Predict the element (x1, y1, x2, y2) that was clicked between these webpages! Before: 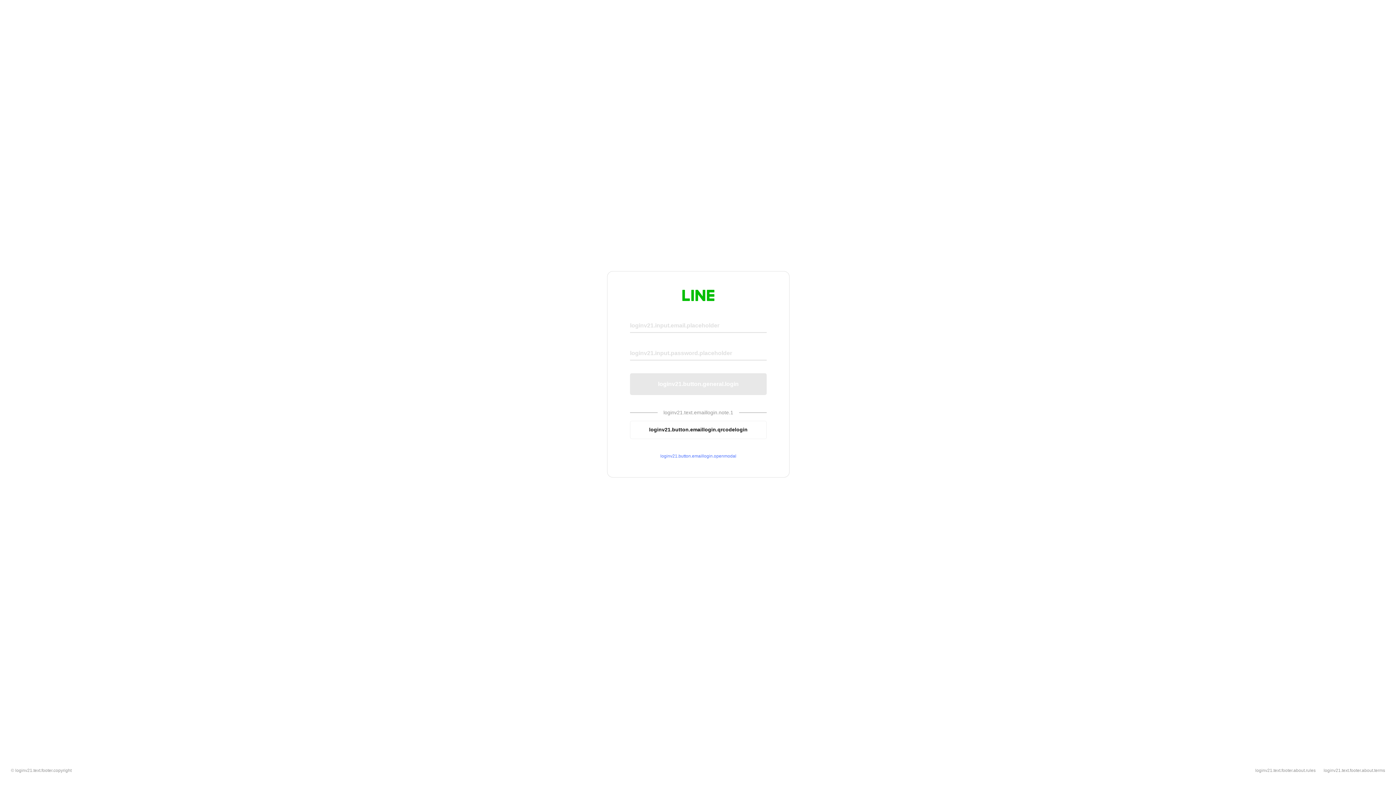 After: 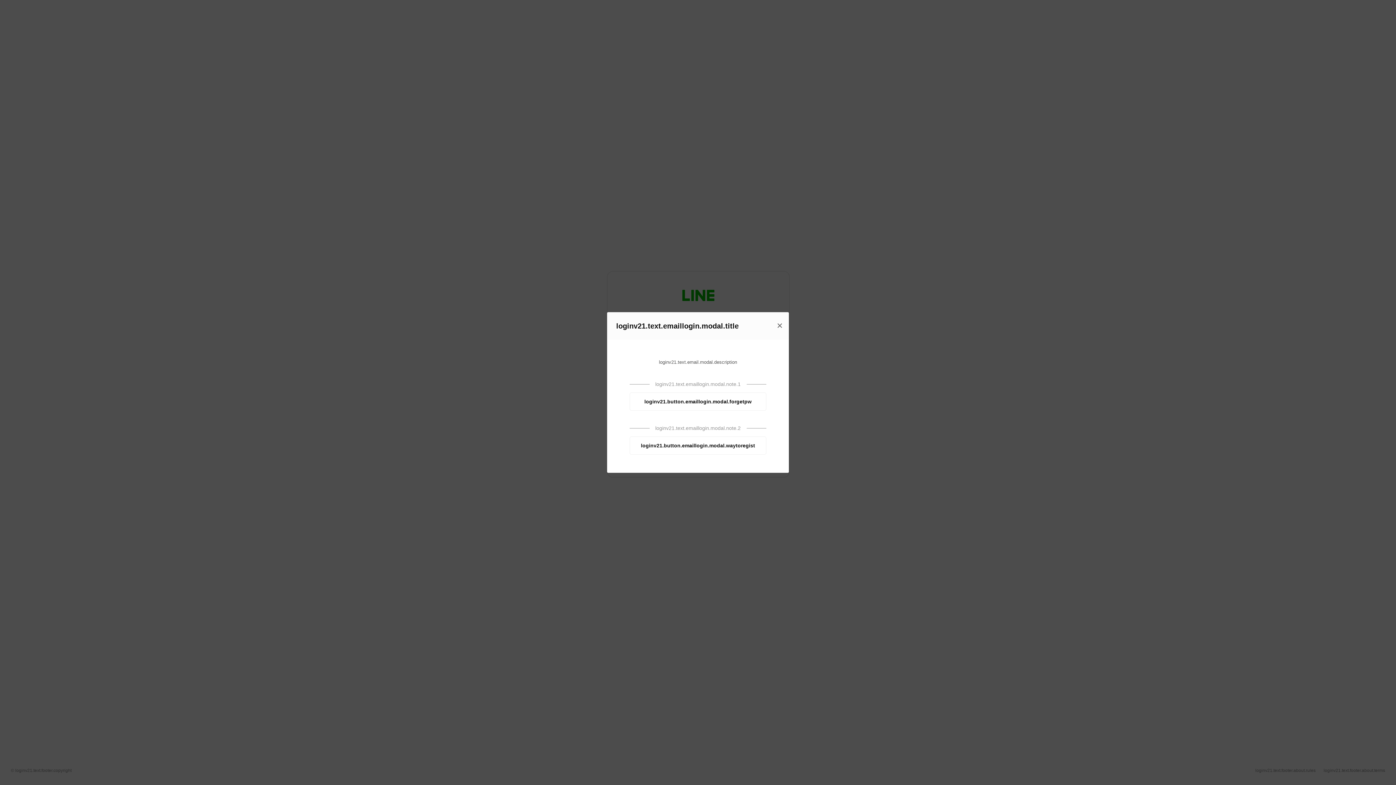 Action: label: loginv21.button.emaillogin.openmodal bbox: (630, 453, 766, 459)